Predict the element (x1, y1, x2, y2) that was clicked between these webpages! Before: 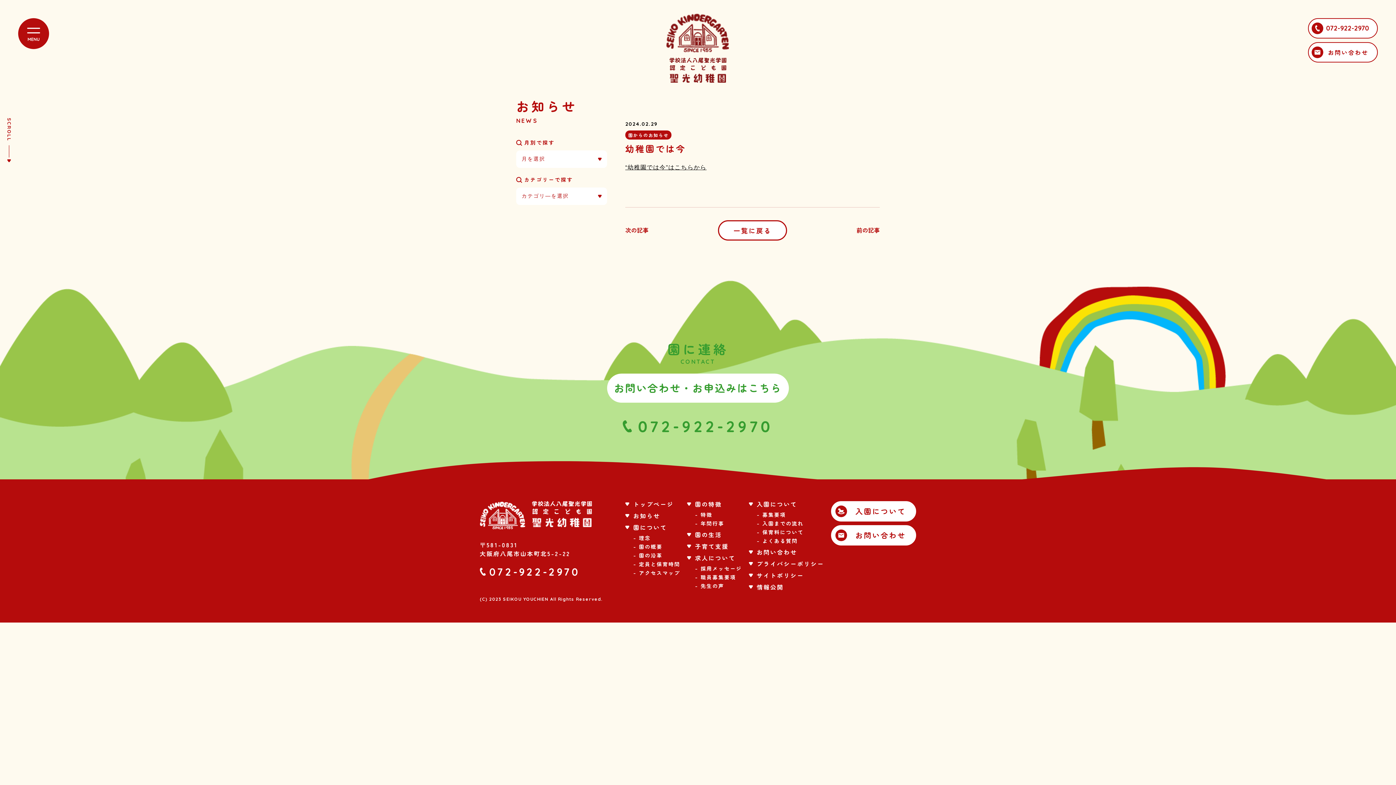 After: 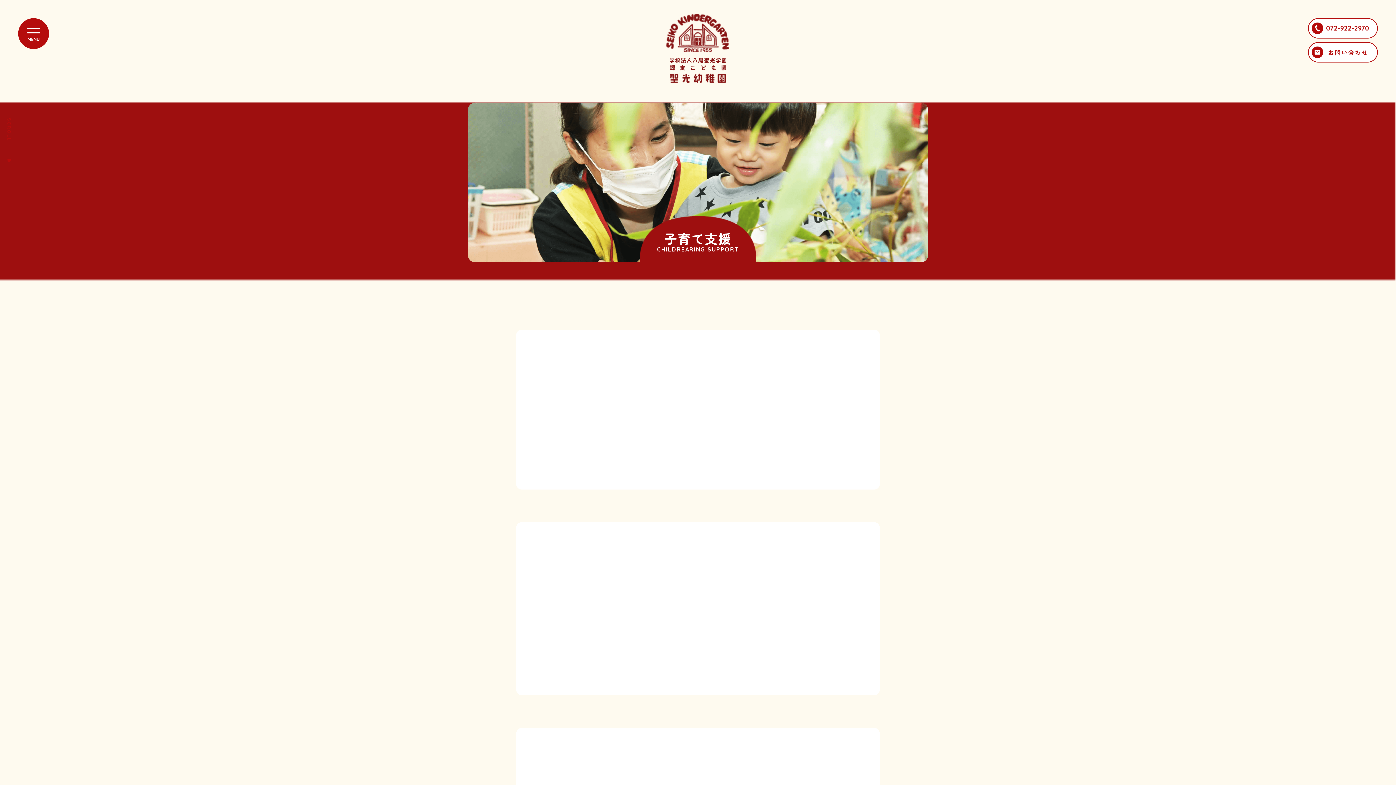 Action: bbox: (687, 543, 728, 549) label: 子育て支援